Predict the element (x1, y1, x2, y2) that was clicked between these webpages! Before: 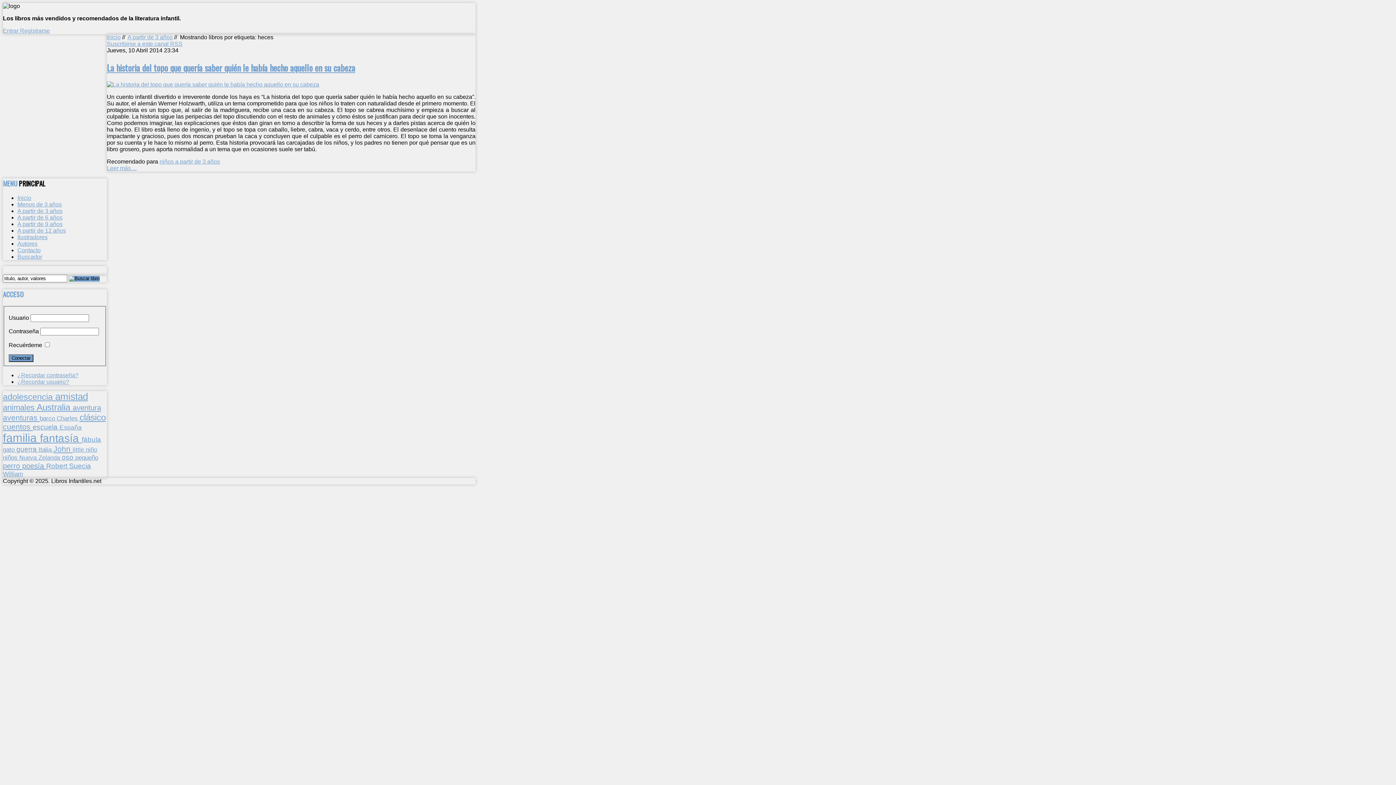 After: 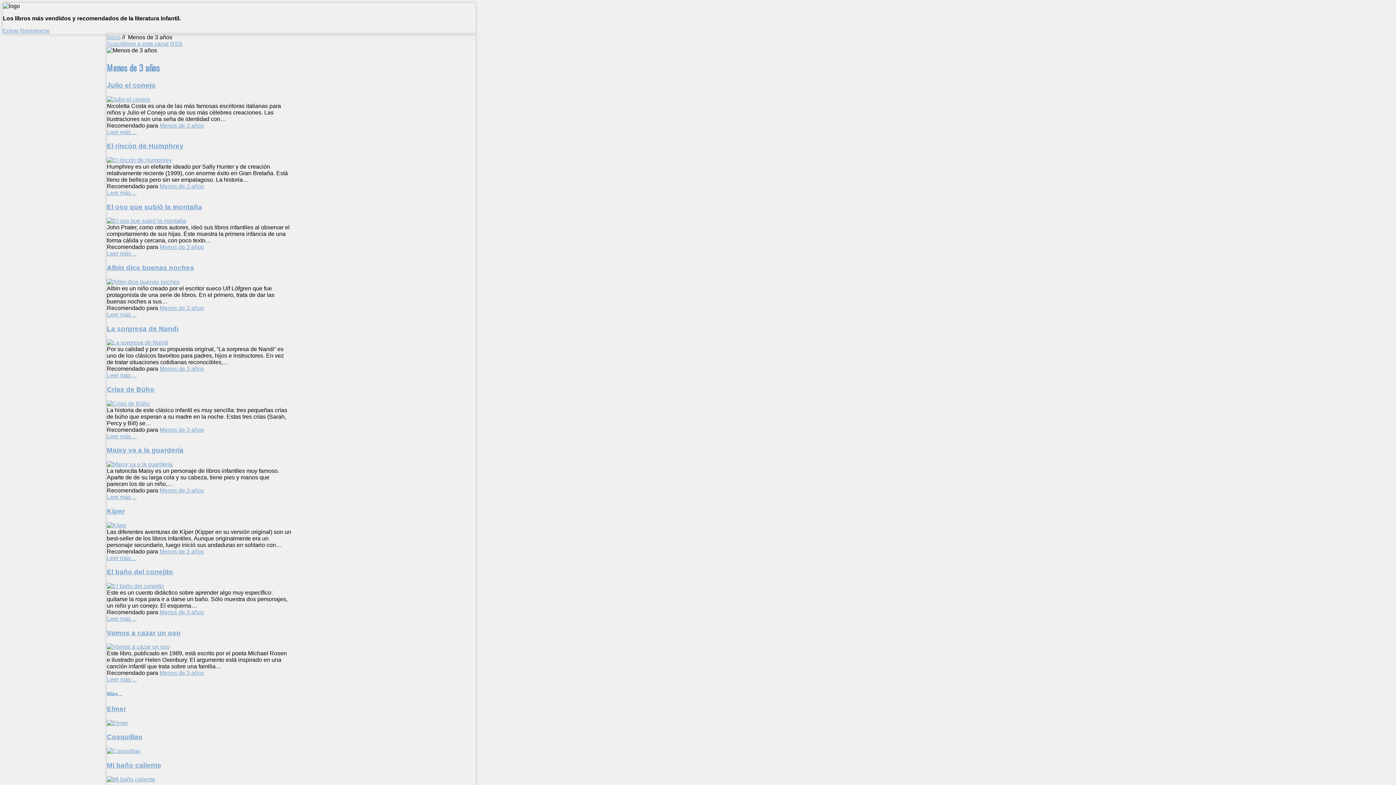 Action: bbox: (17, 201, 61, 207) label: Menos de 3 años